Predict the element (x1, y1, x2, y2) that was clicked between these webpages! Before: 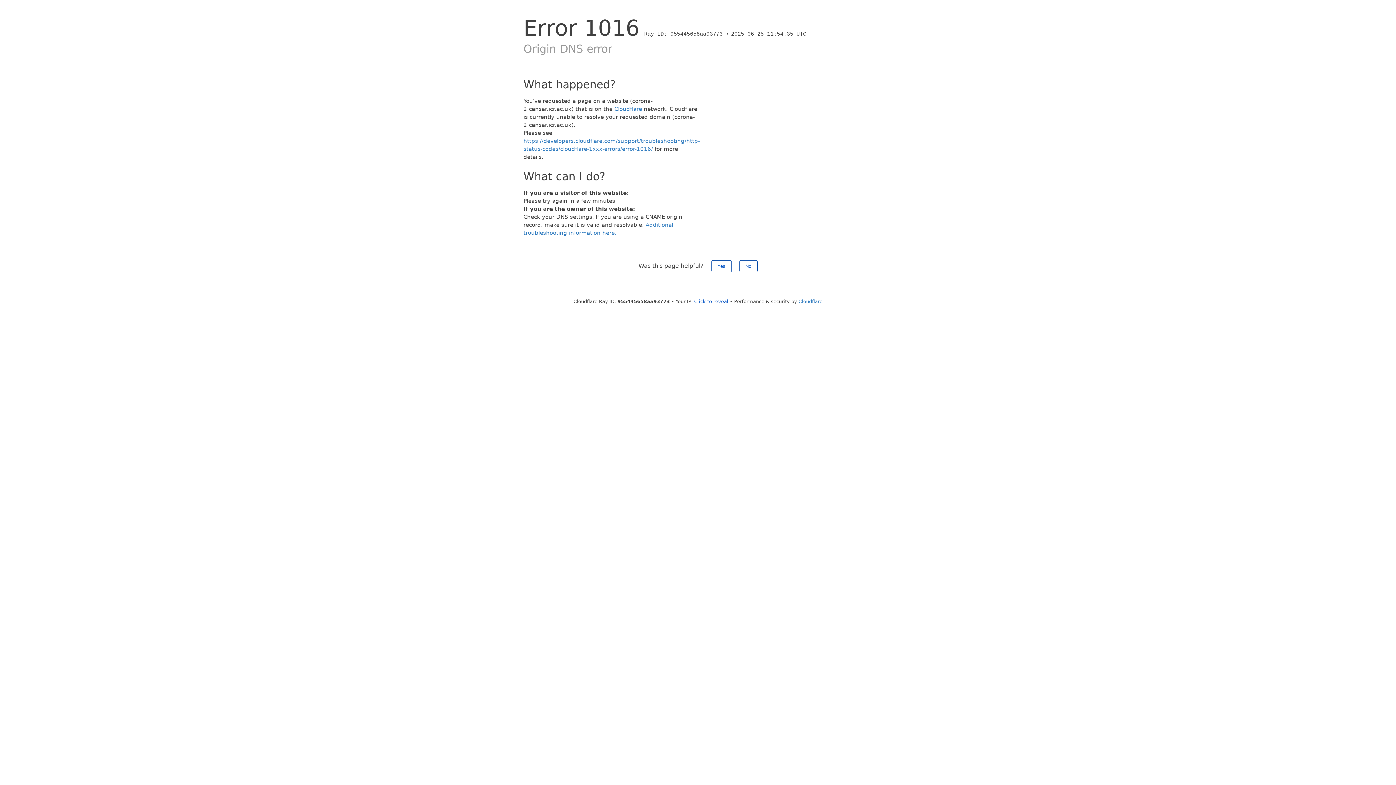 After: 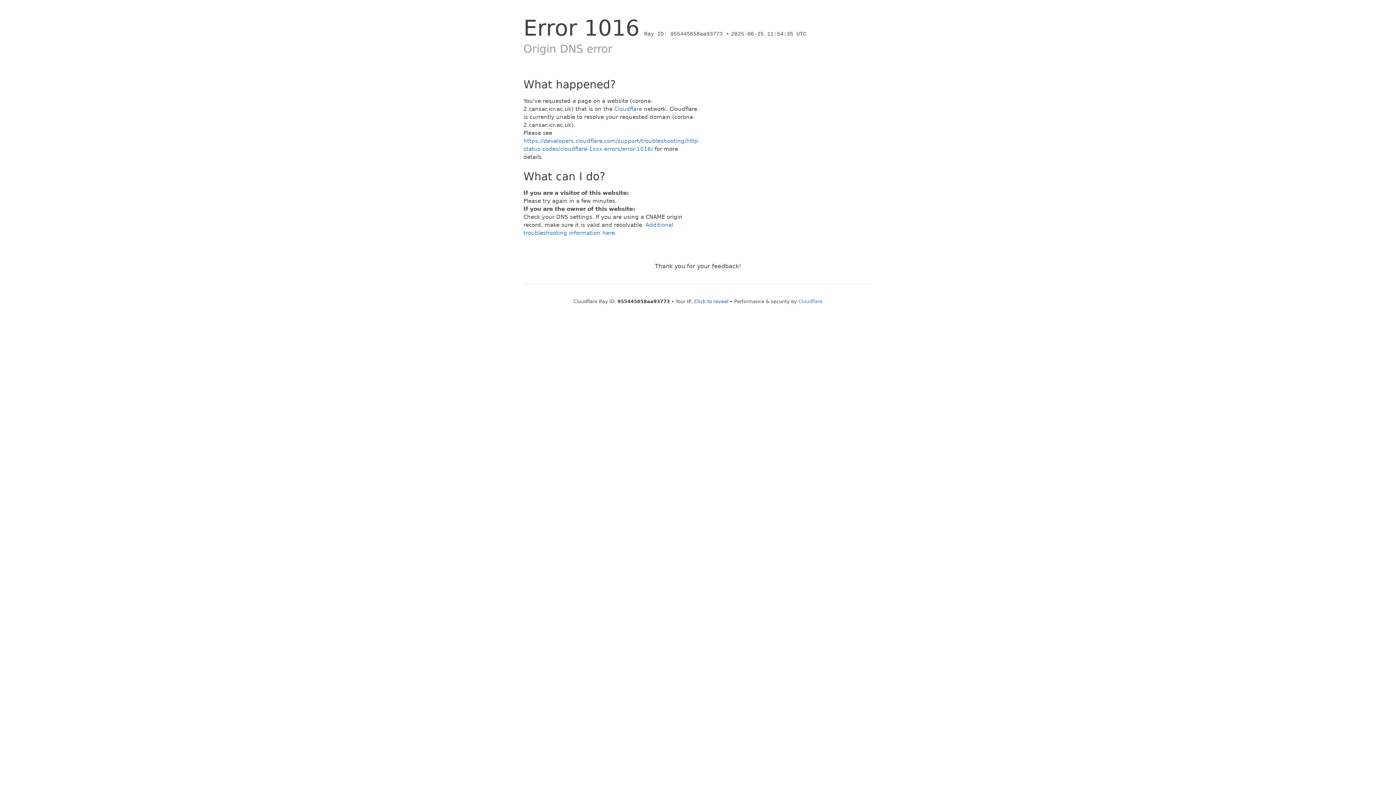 Action: bbox: (711, 260, 731, 272) label: Yes